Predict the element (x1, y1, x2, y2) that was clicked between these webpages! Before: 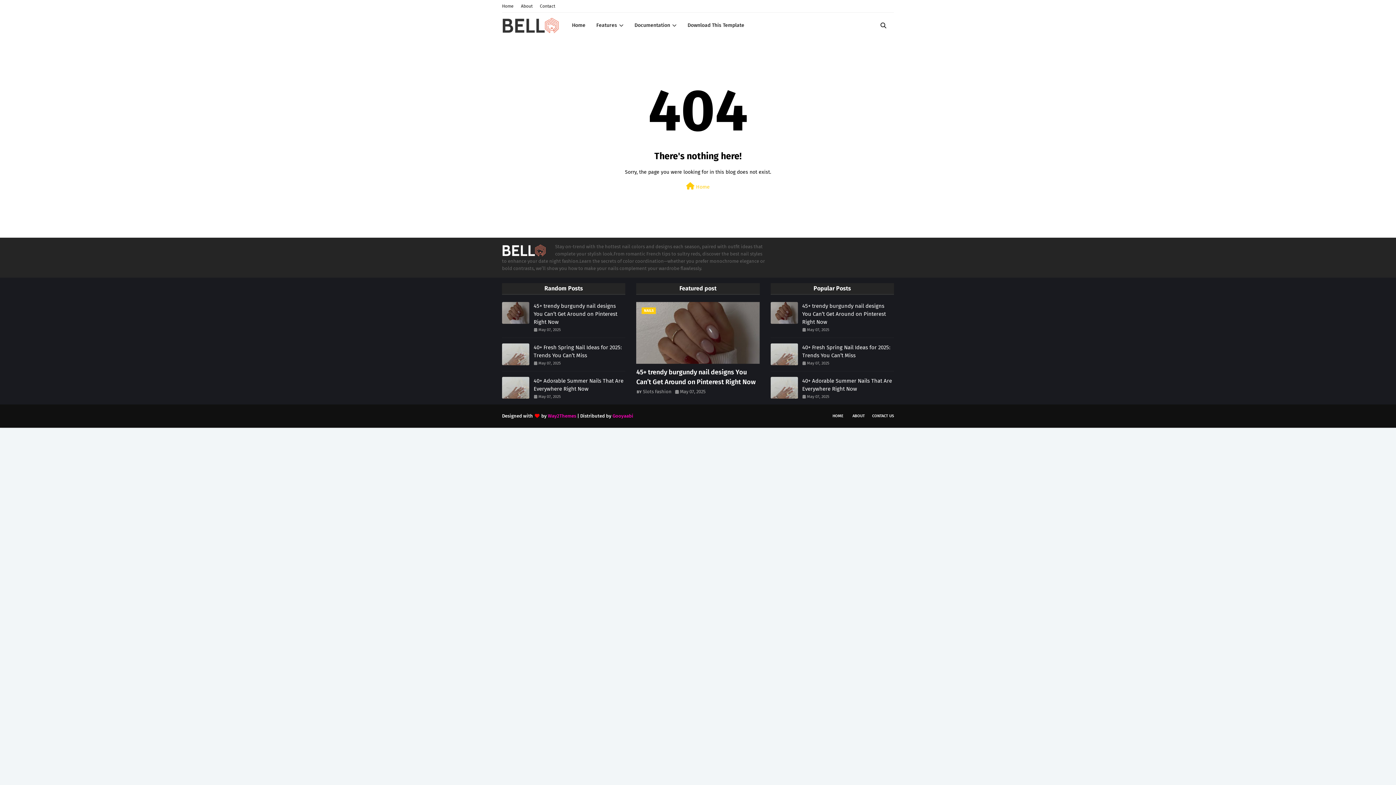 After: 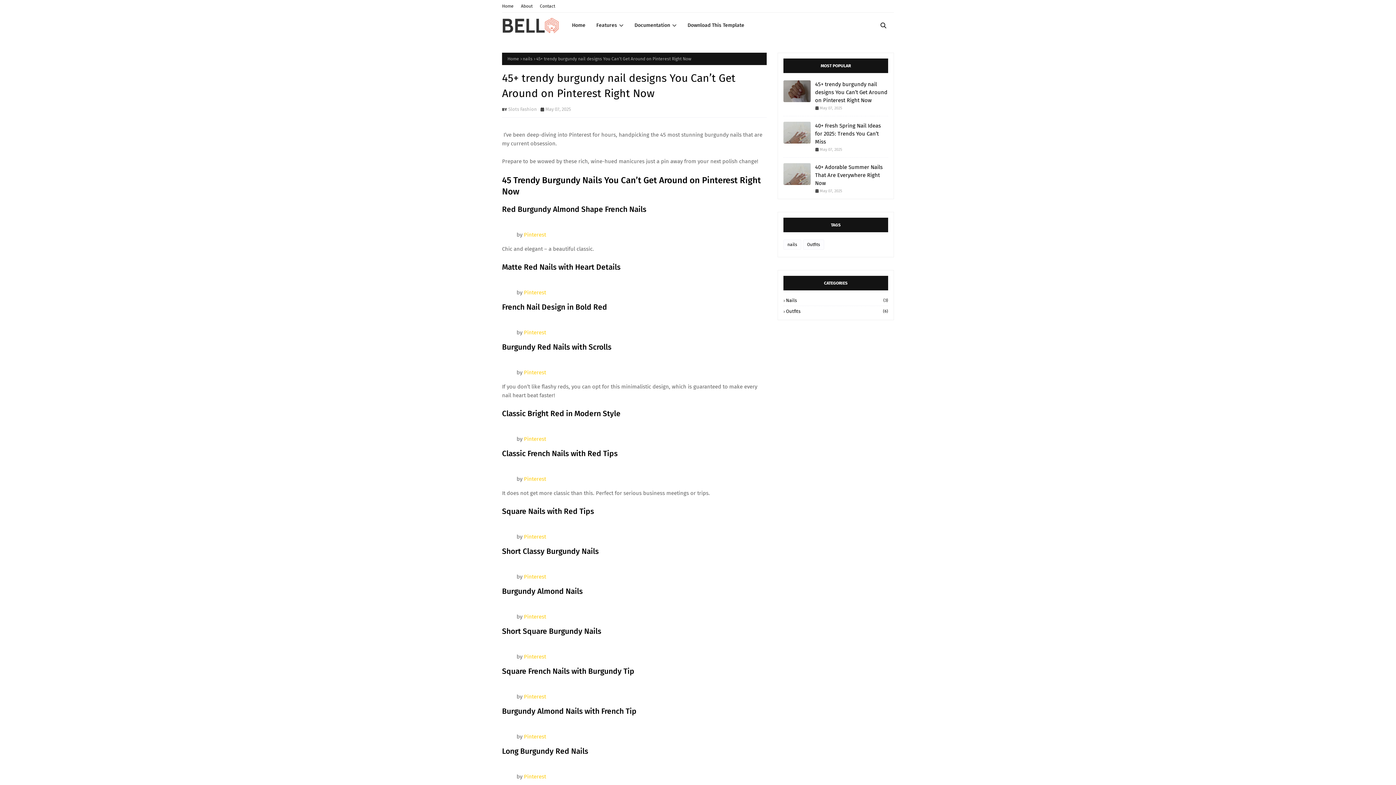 Action: bbox: (770, 302, 798, 324)